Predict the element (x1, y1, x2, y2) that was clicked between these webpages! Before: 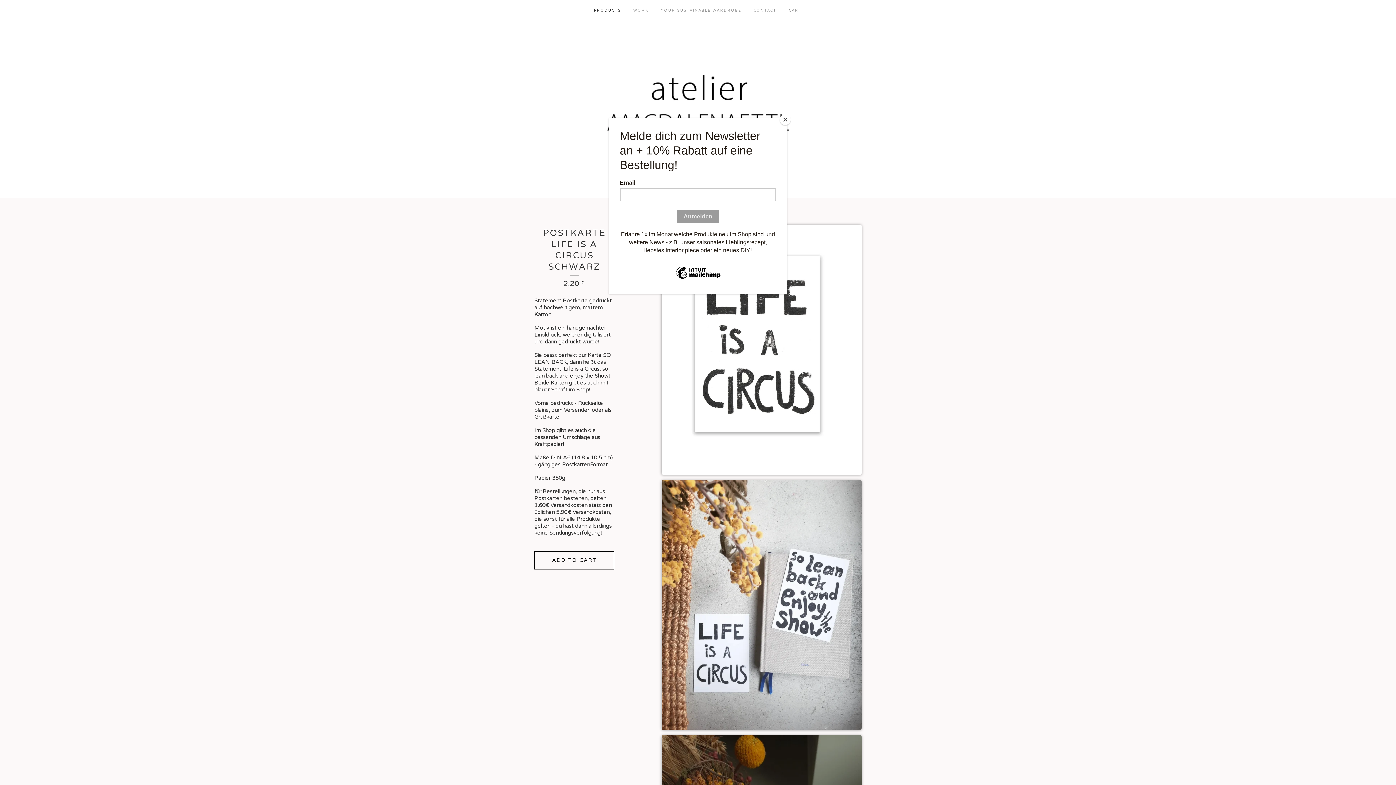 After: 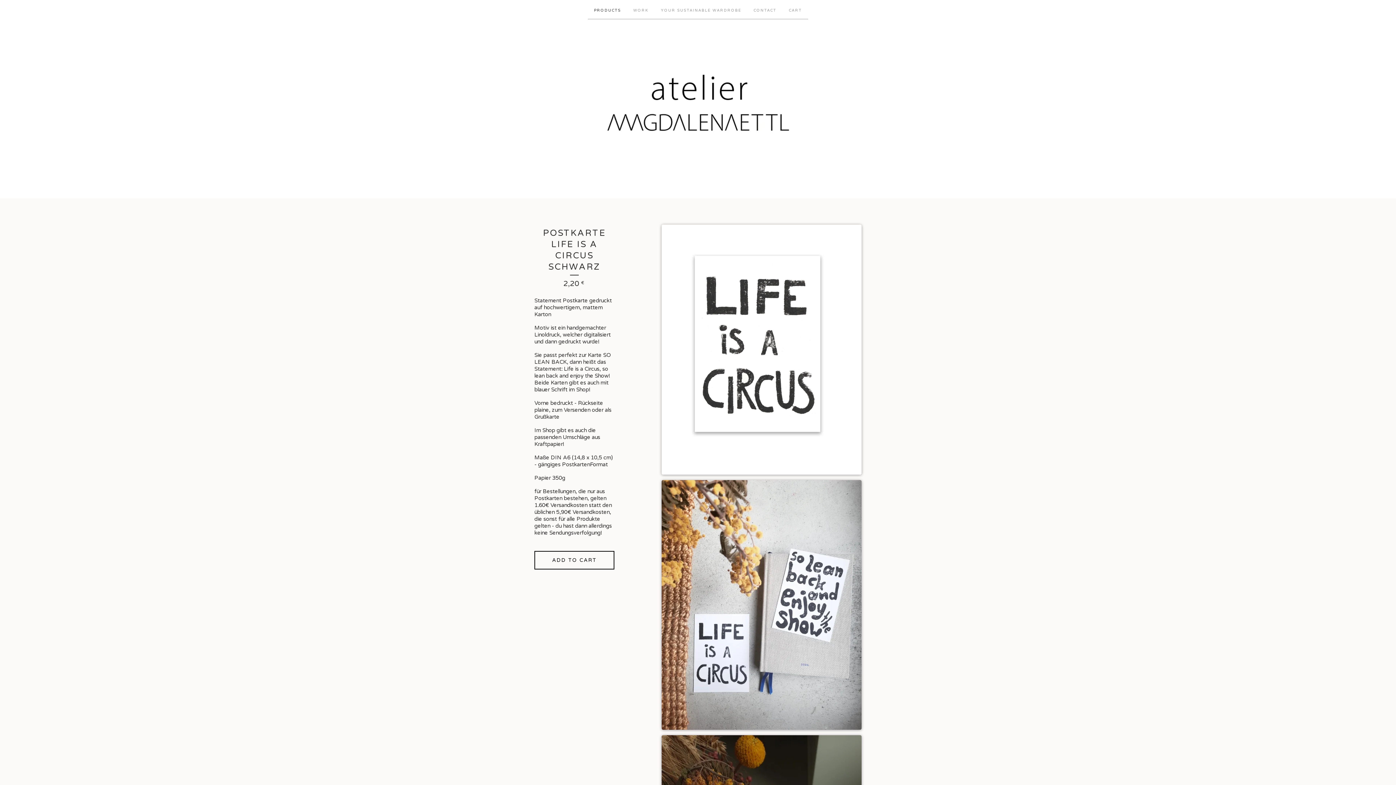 Action: bbox: (780, 114, 790, 125) label: Close